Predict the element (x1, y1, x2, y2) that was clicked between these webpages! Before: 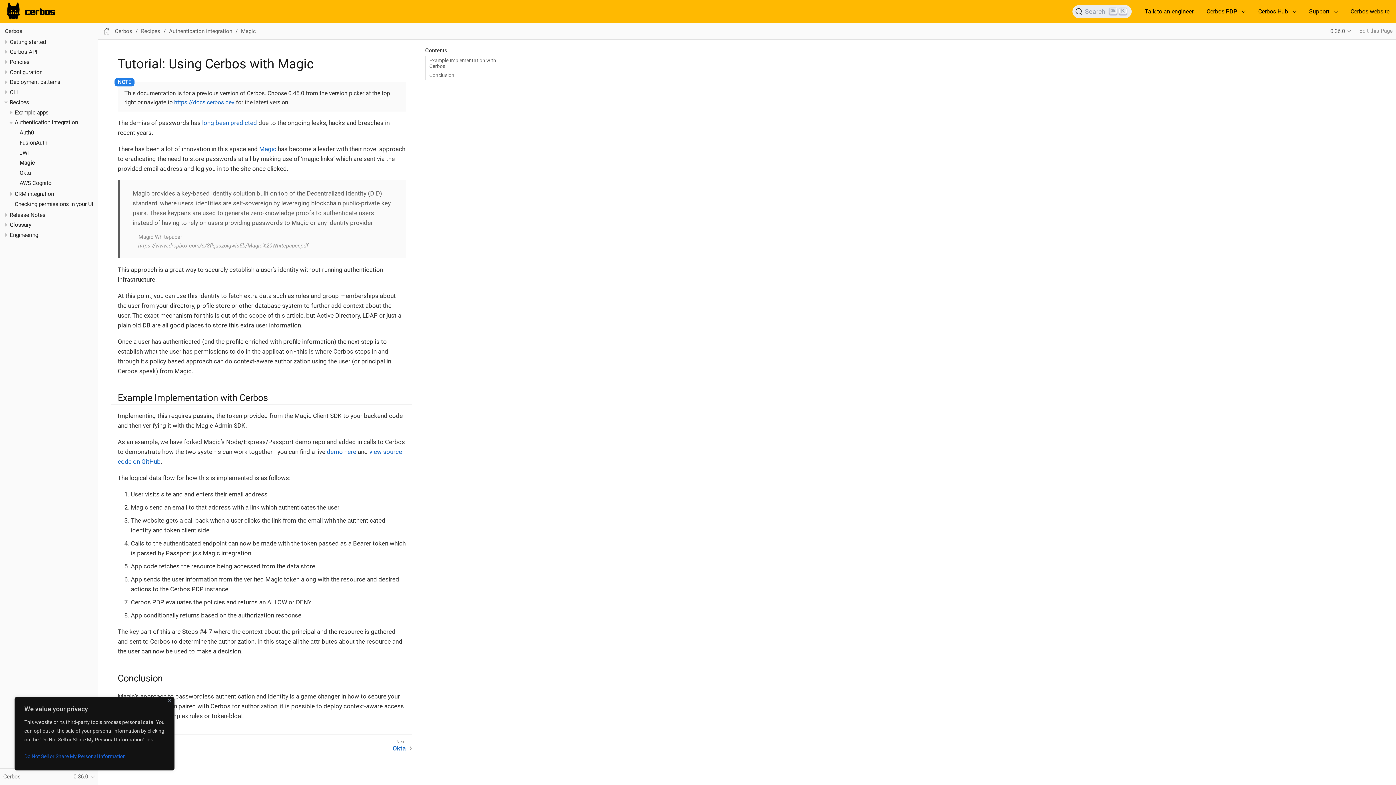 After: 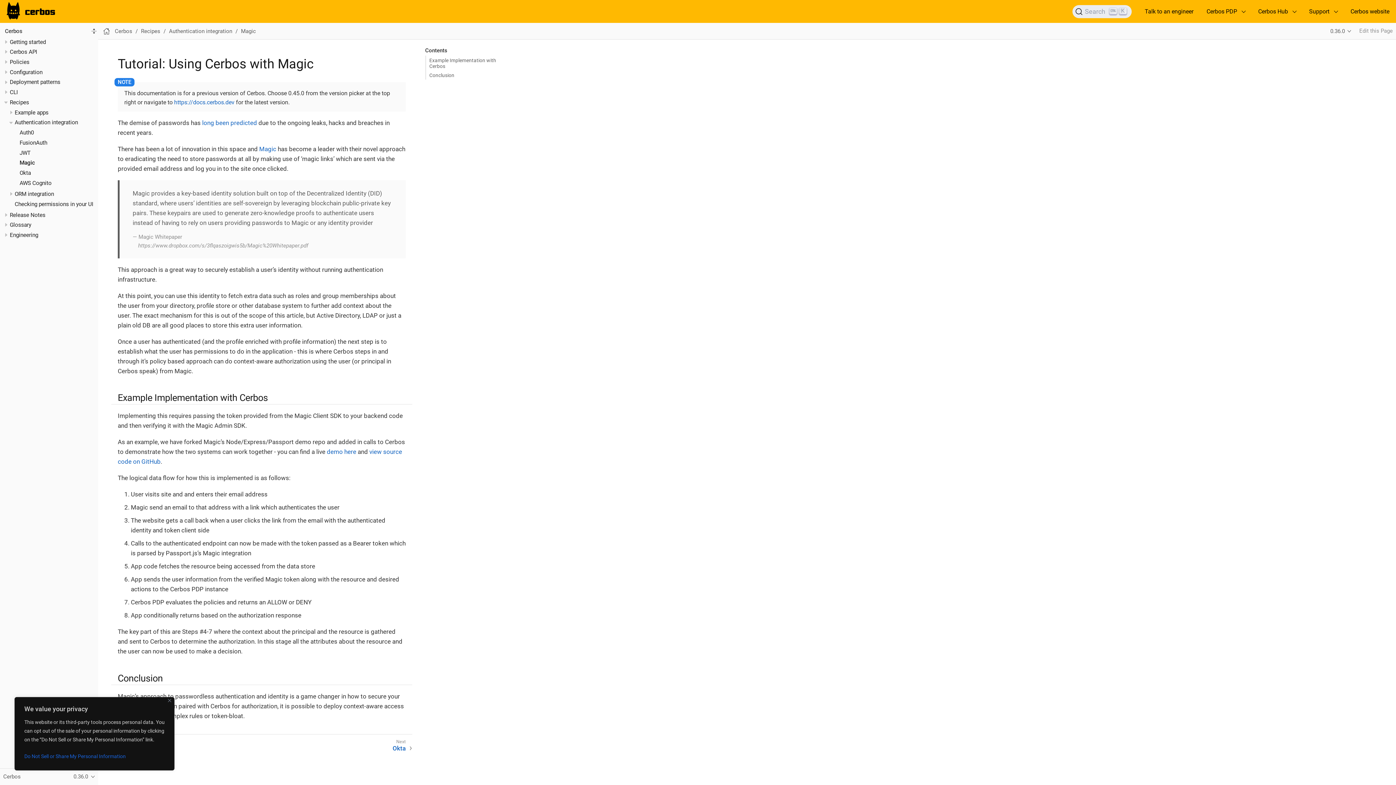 Action: bbox: (2, 68, 9, 75)